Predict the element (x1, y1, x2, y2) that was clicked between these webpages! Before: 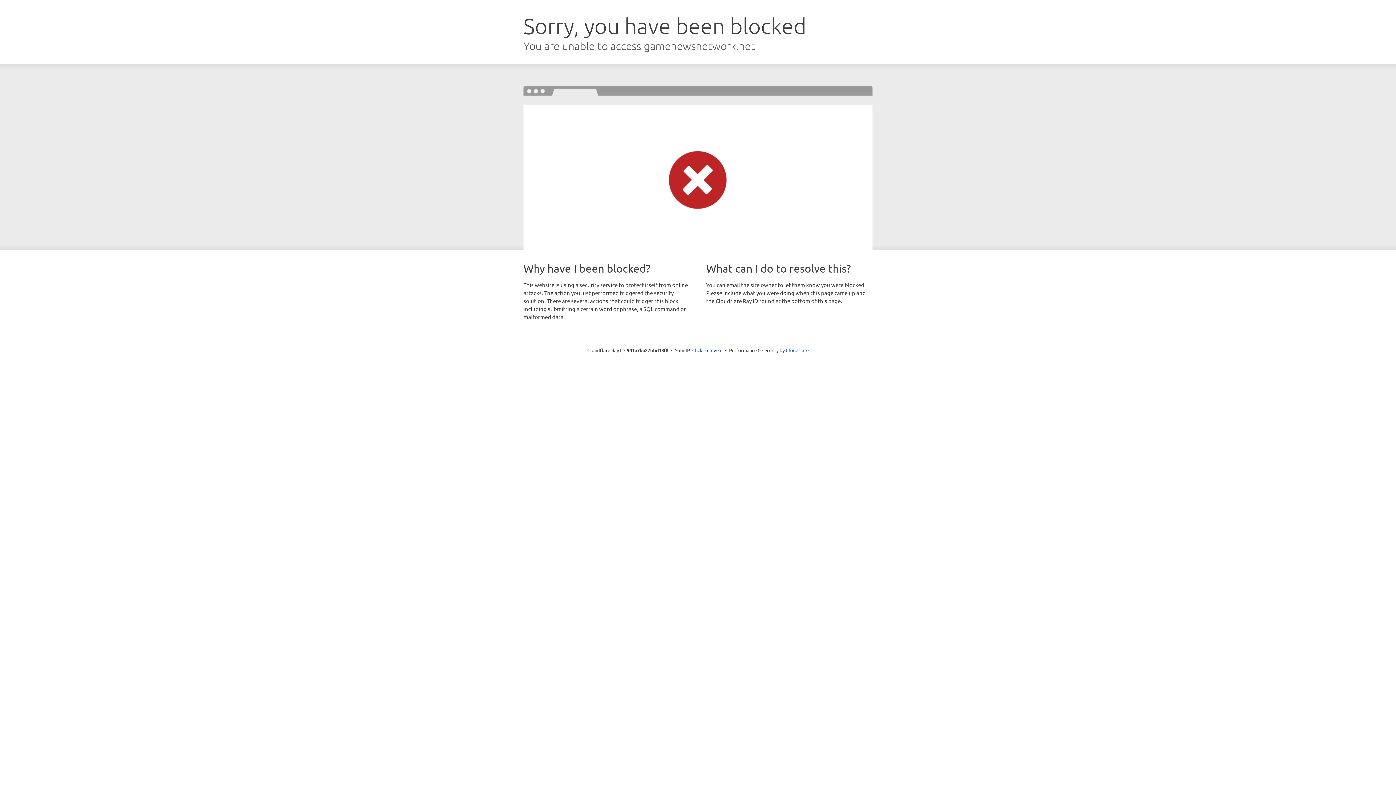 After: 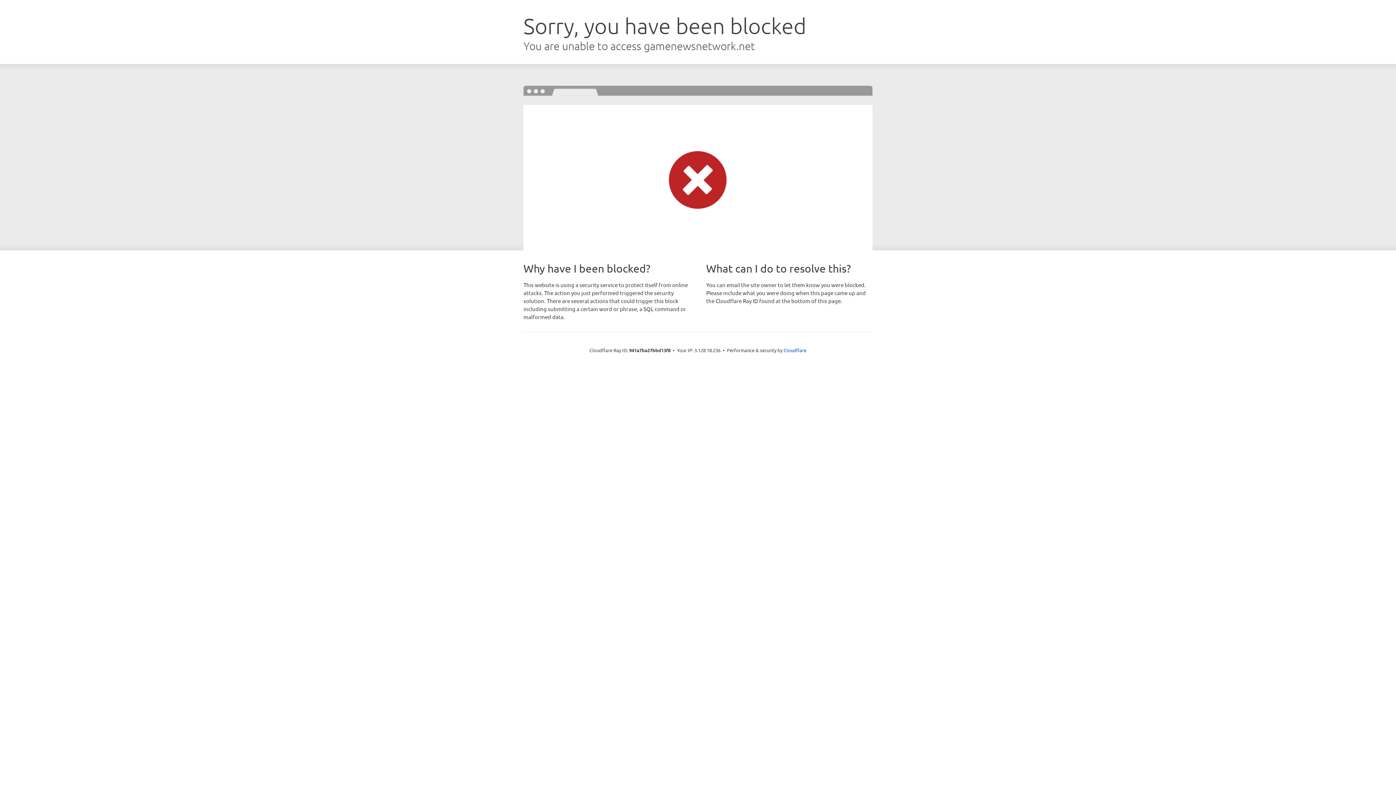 Action: label: Click to reveal bbox: (692, 346, 722, 353)